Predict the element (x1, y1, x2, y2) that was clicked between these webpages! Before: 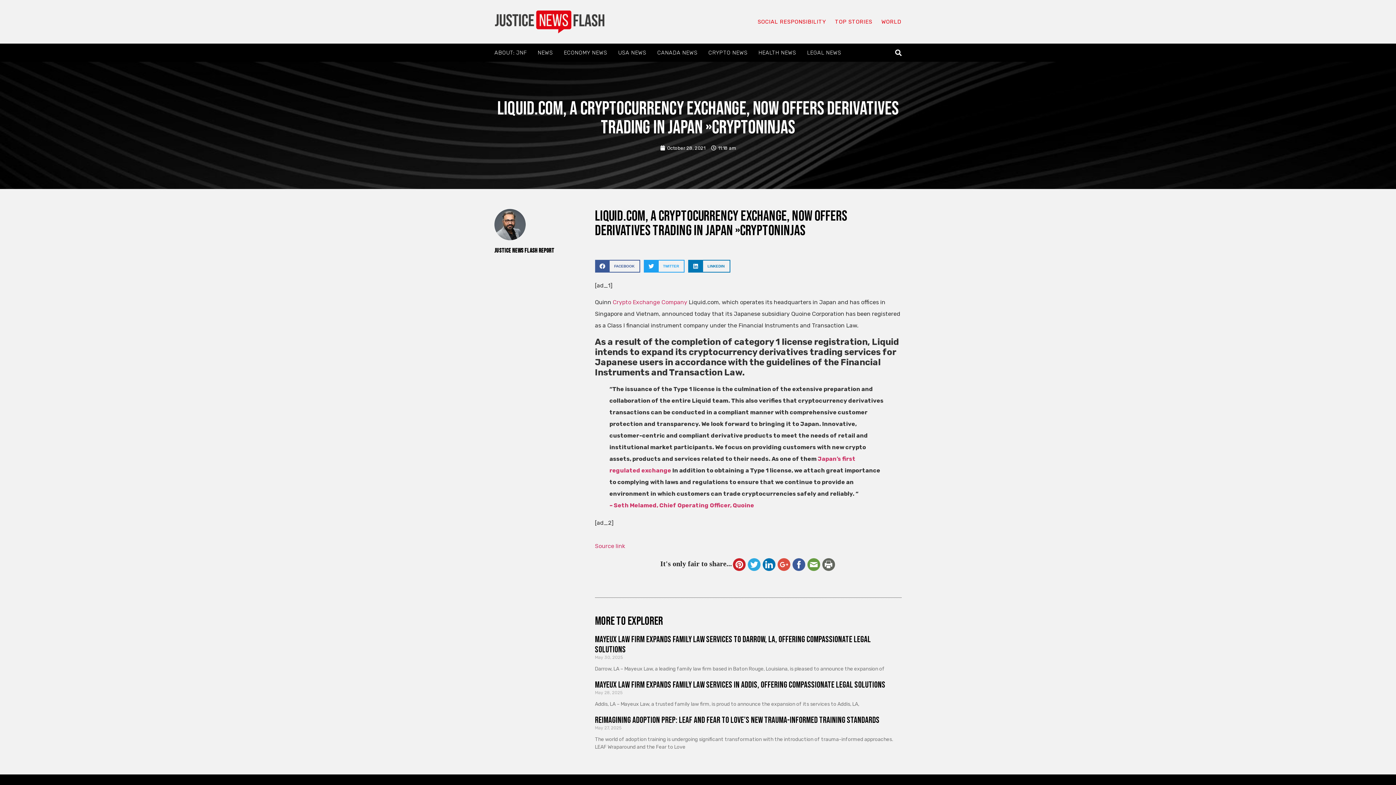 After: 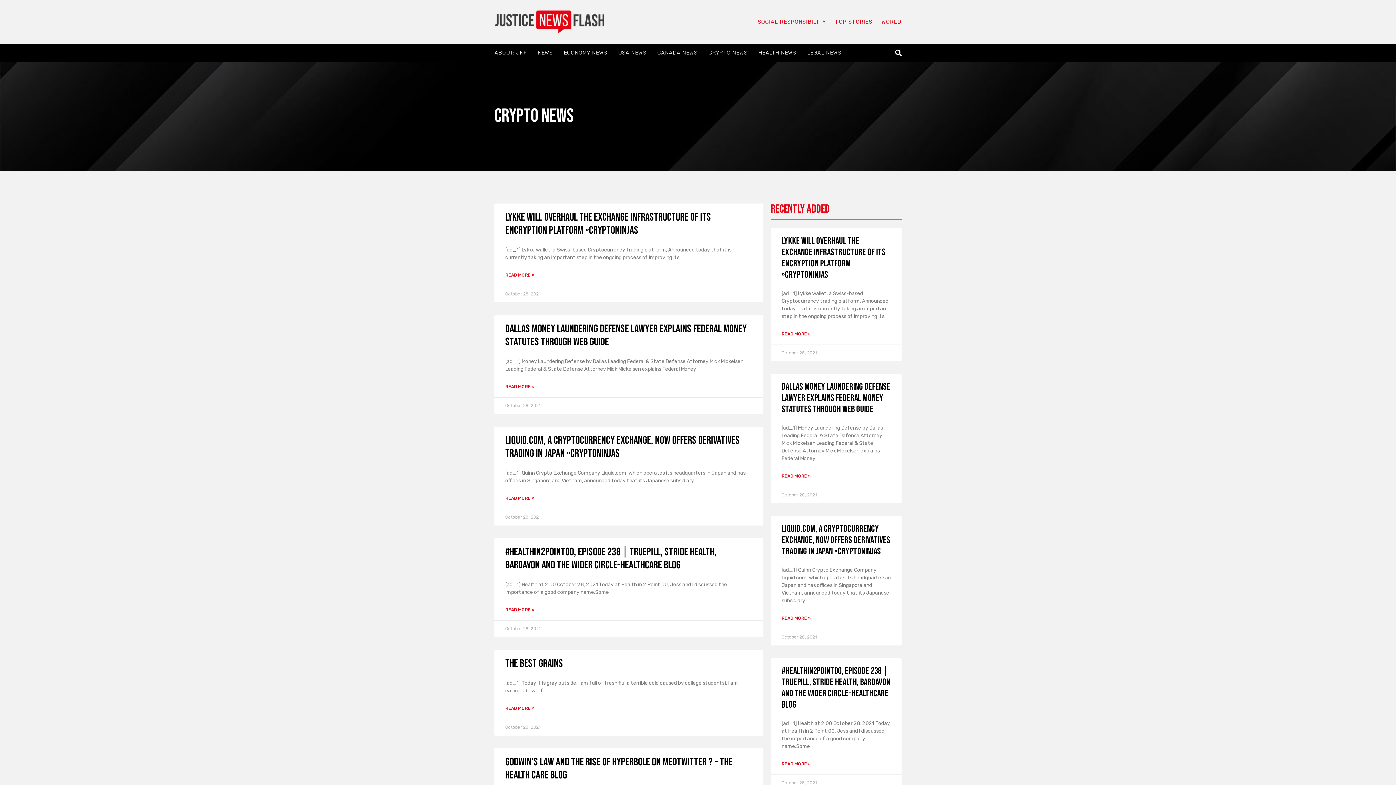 Action: bbox: (660, 144, 705, 151) label: October 28, 2021